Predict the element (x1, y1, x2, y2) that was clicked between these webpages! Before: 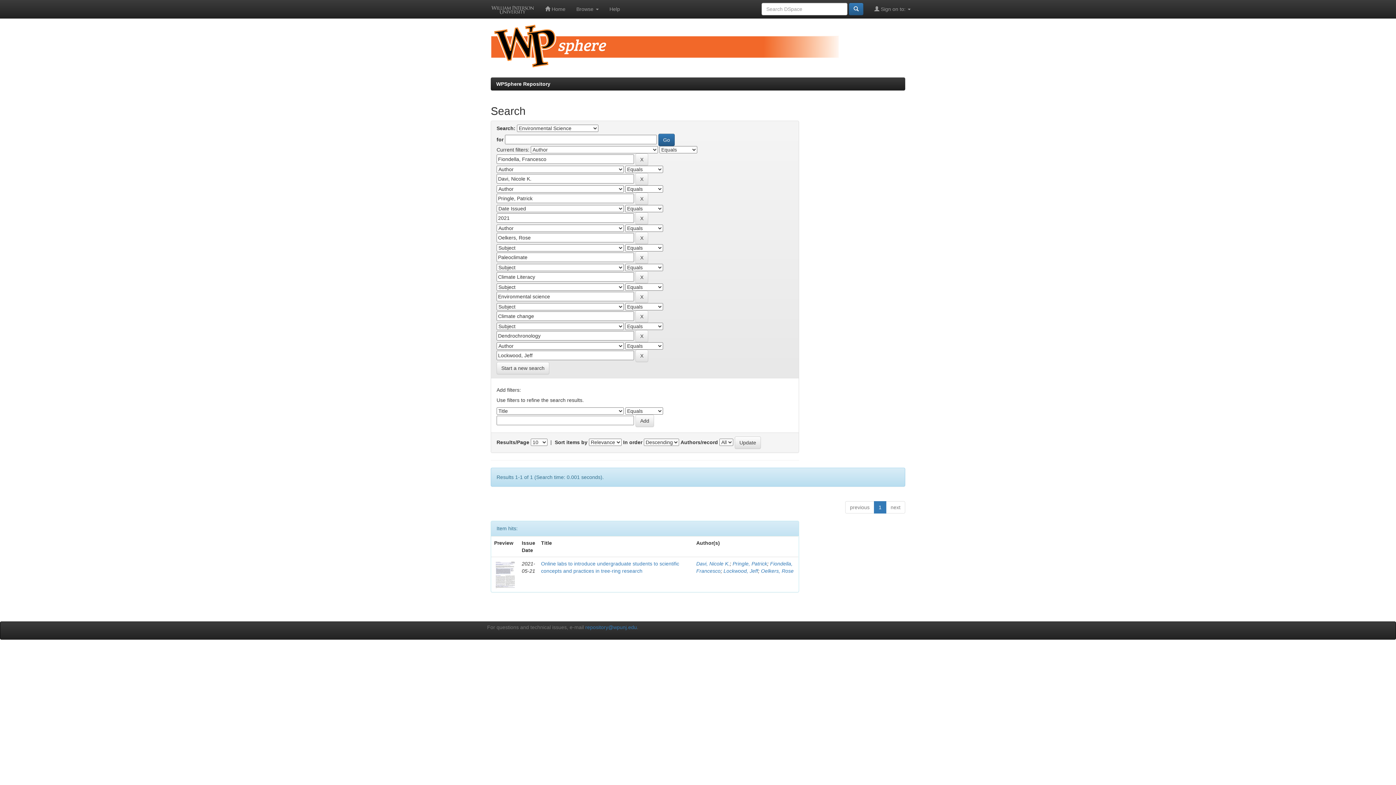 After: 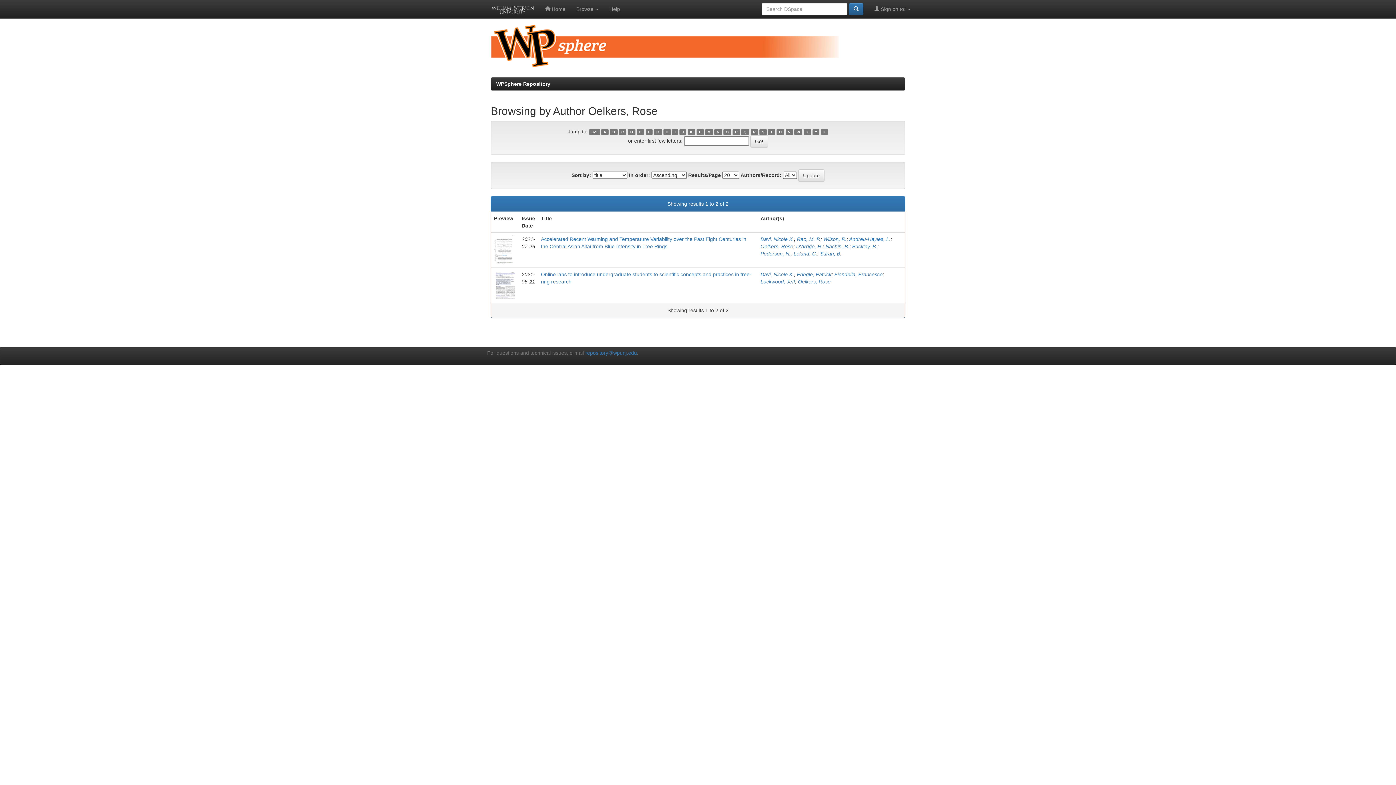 Action: label: Oelkers, Rose bbox: (761, 568, 793, 574)